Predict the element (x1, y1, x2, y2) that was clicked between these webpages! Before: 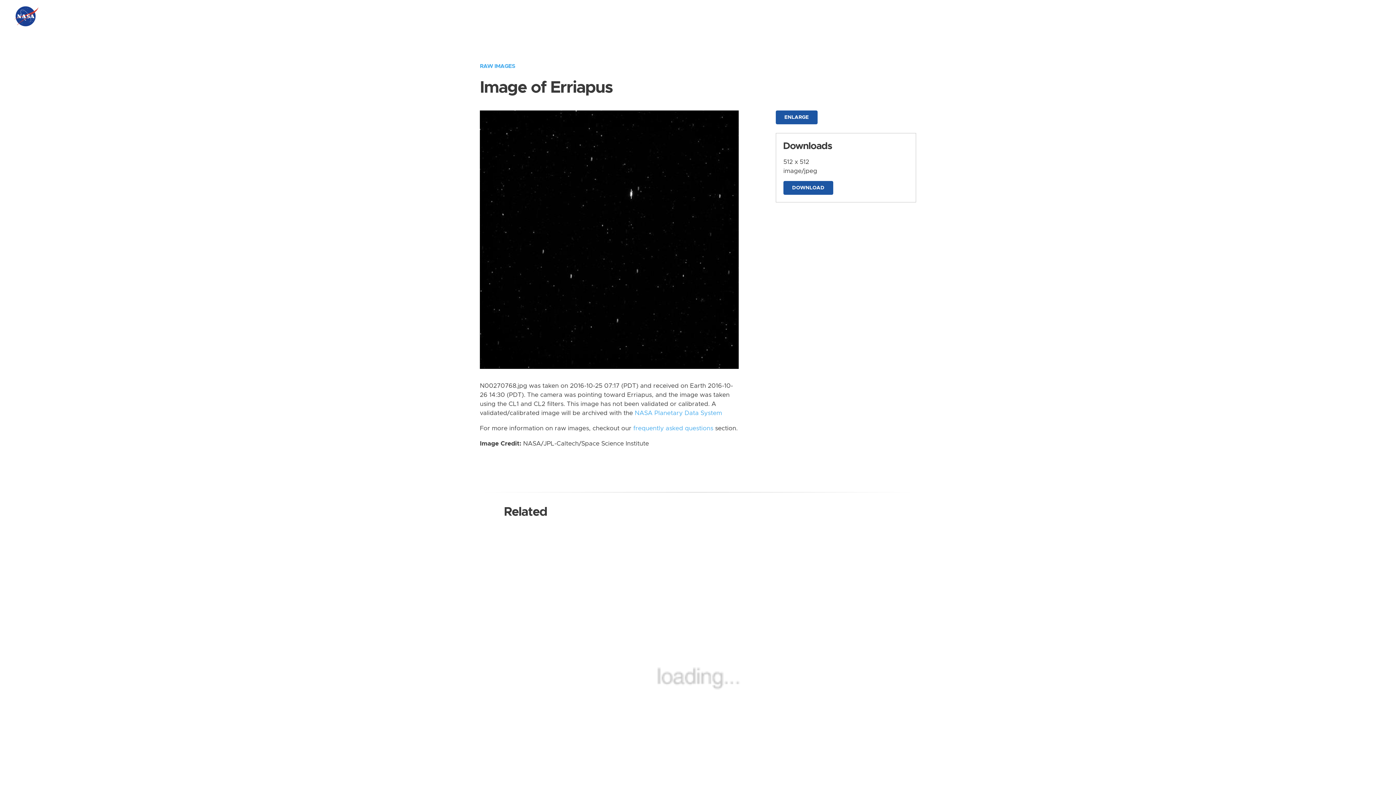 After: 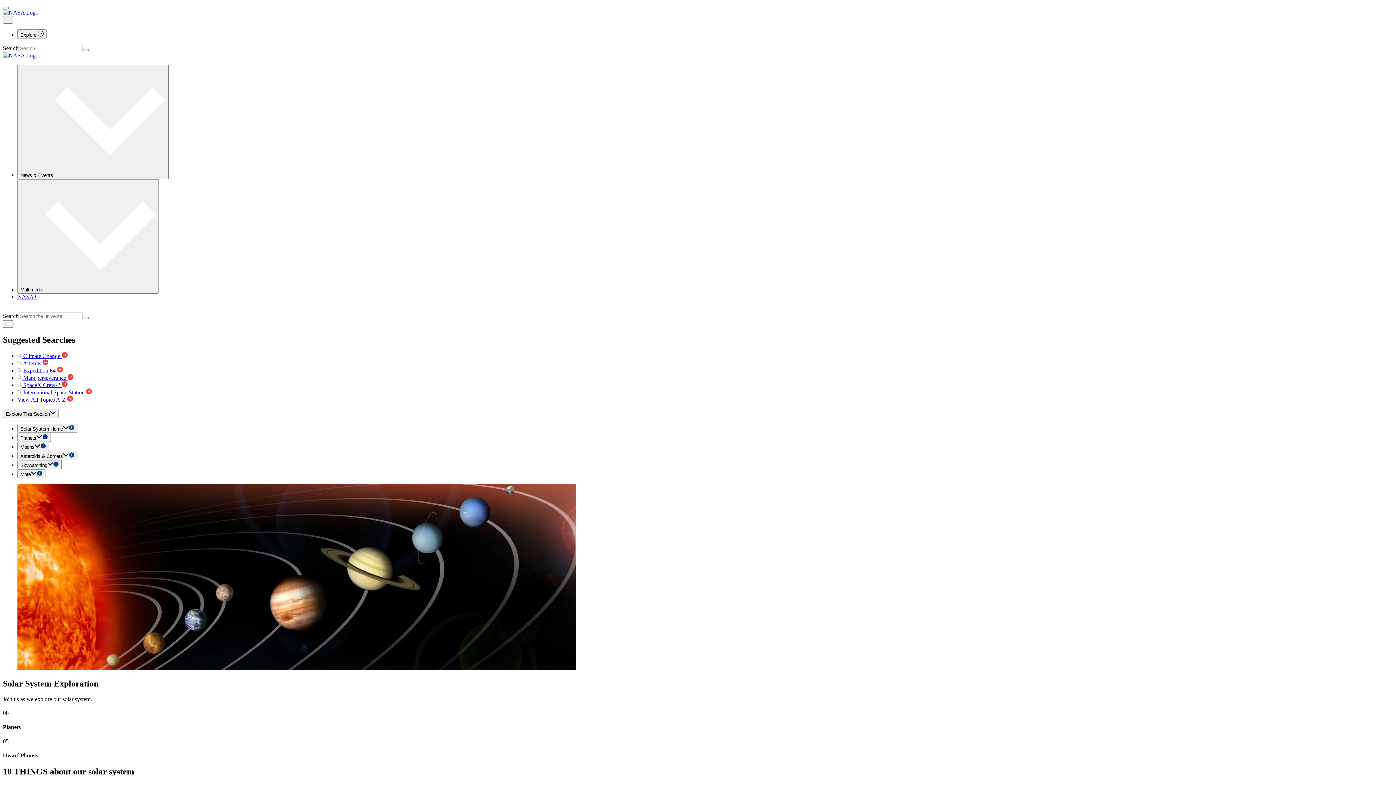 Action: label: Solar System Exploration bbox: (41, 5, 139, 16)